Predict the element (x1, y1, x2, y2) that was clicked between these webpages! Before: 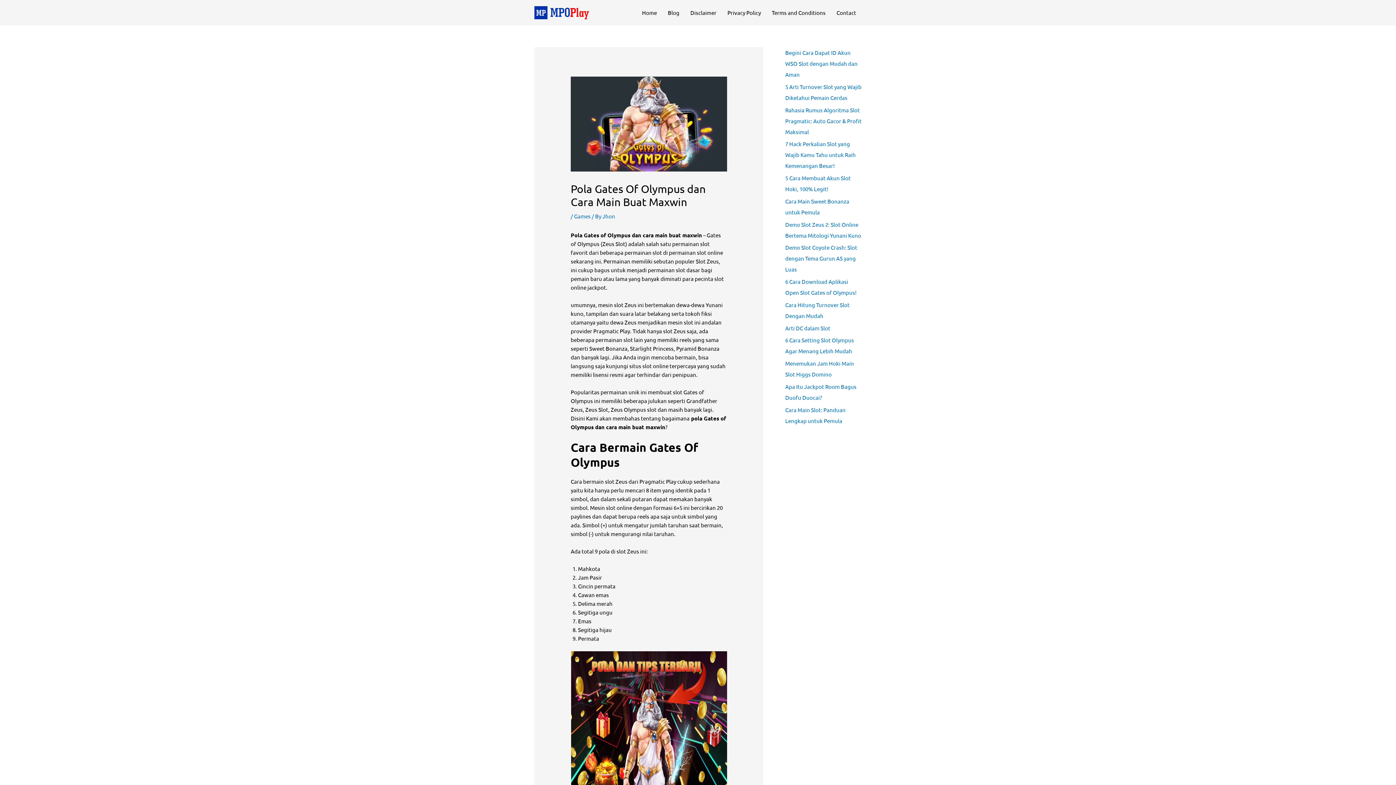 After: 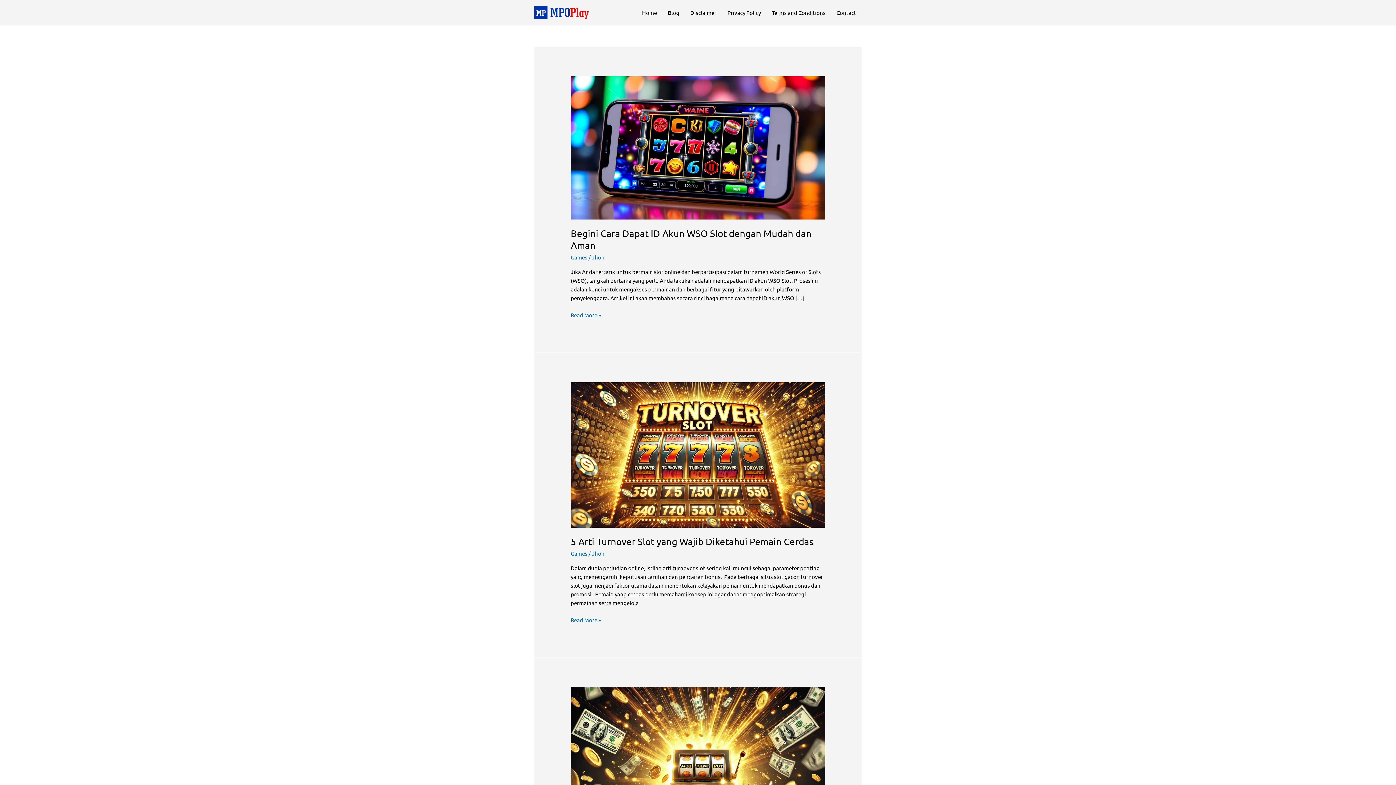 Action: bbox: (534, 8, 589, 15)